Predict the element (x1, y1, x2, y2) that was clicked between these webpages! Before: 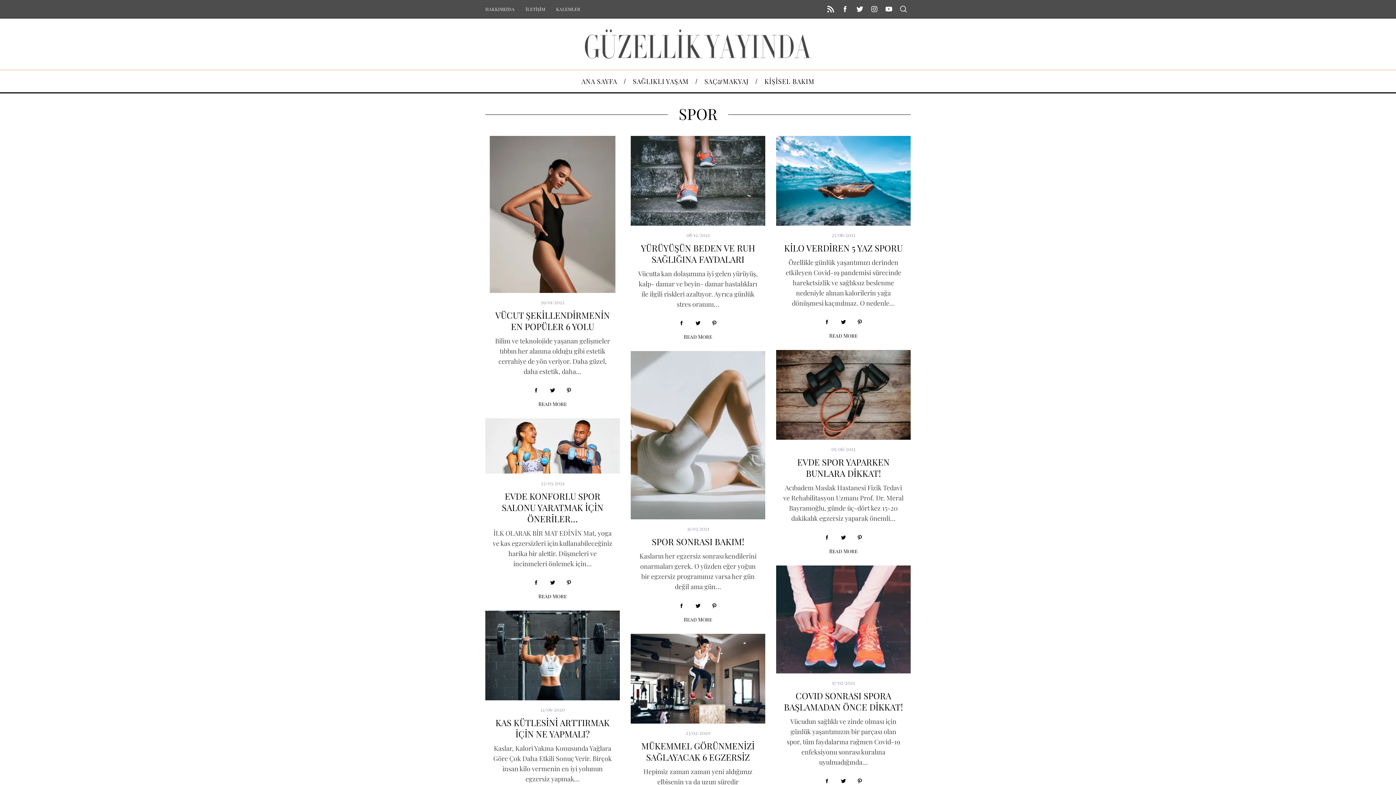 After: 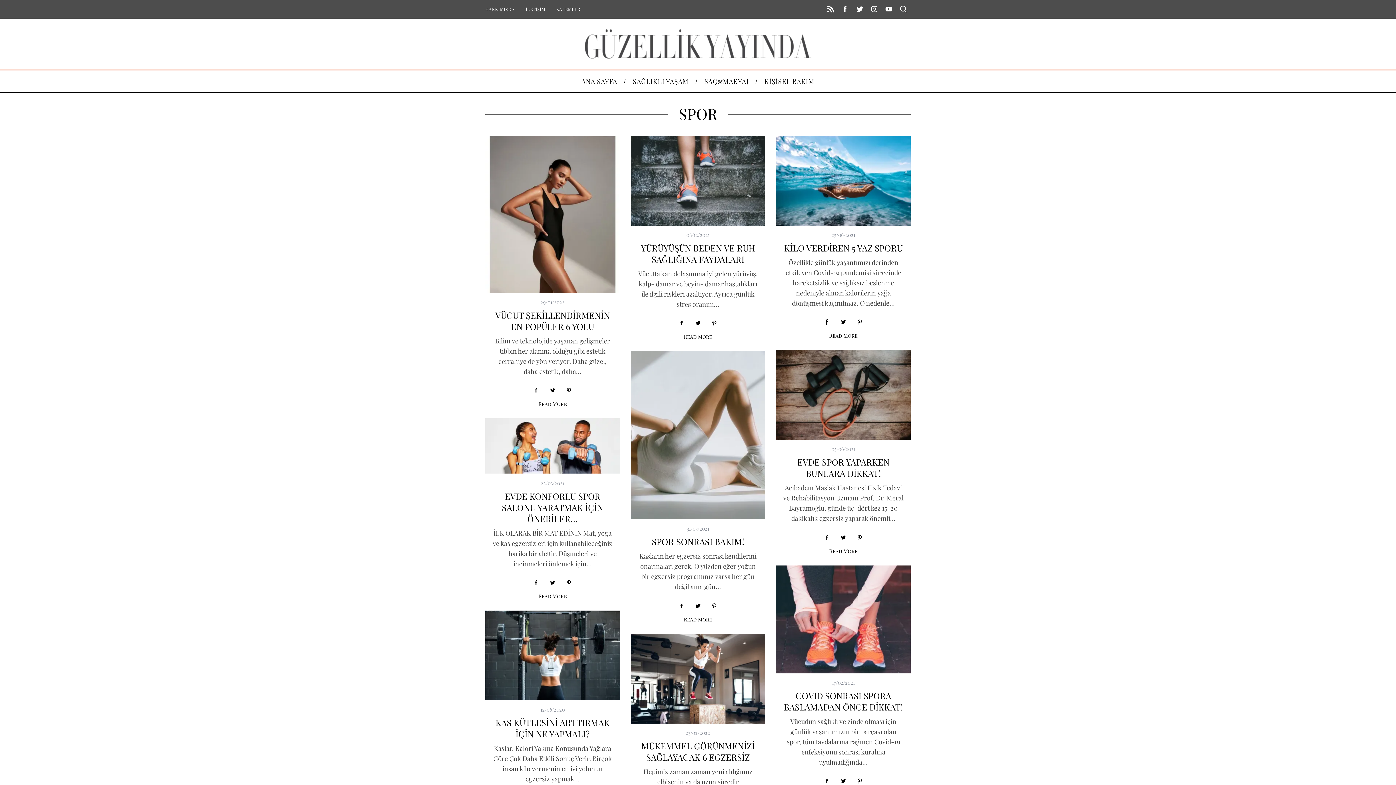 Action: bbox: (820, 313, 834, 329)